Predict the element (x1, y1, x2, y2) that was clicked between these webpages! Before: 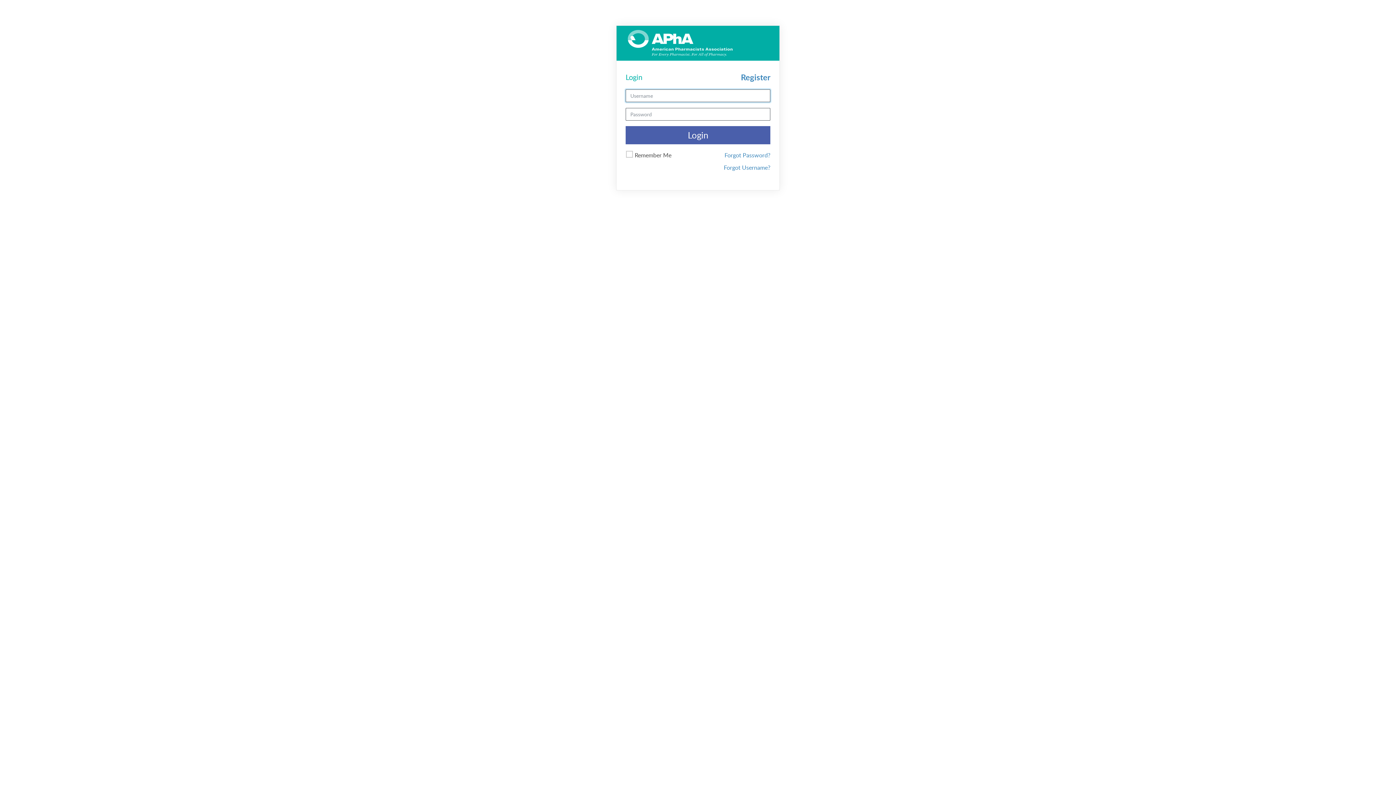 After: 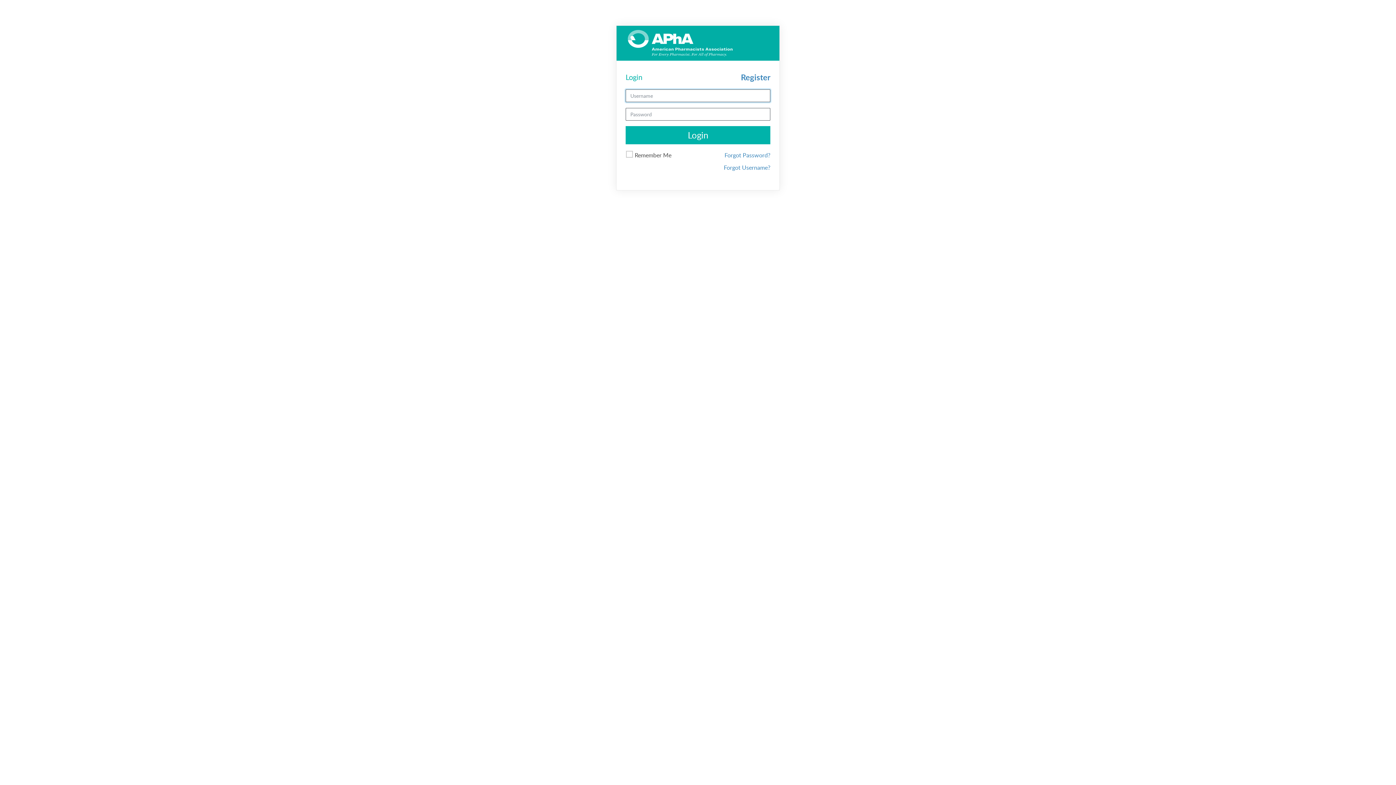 Action: label: Login bbox: (625, 126, 770, 144)